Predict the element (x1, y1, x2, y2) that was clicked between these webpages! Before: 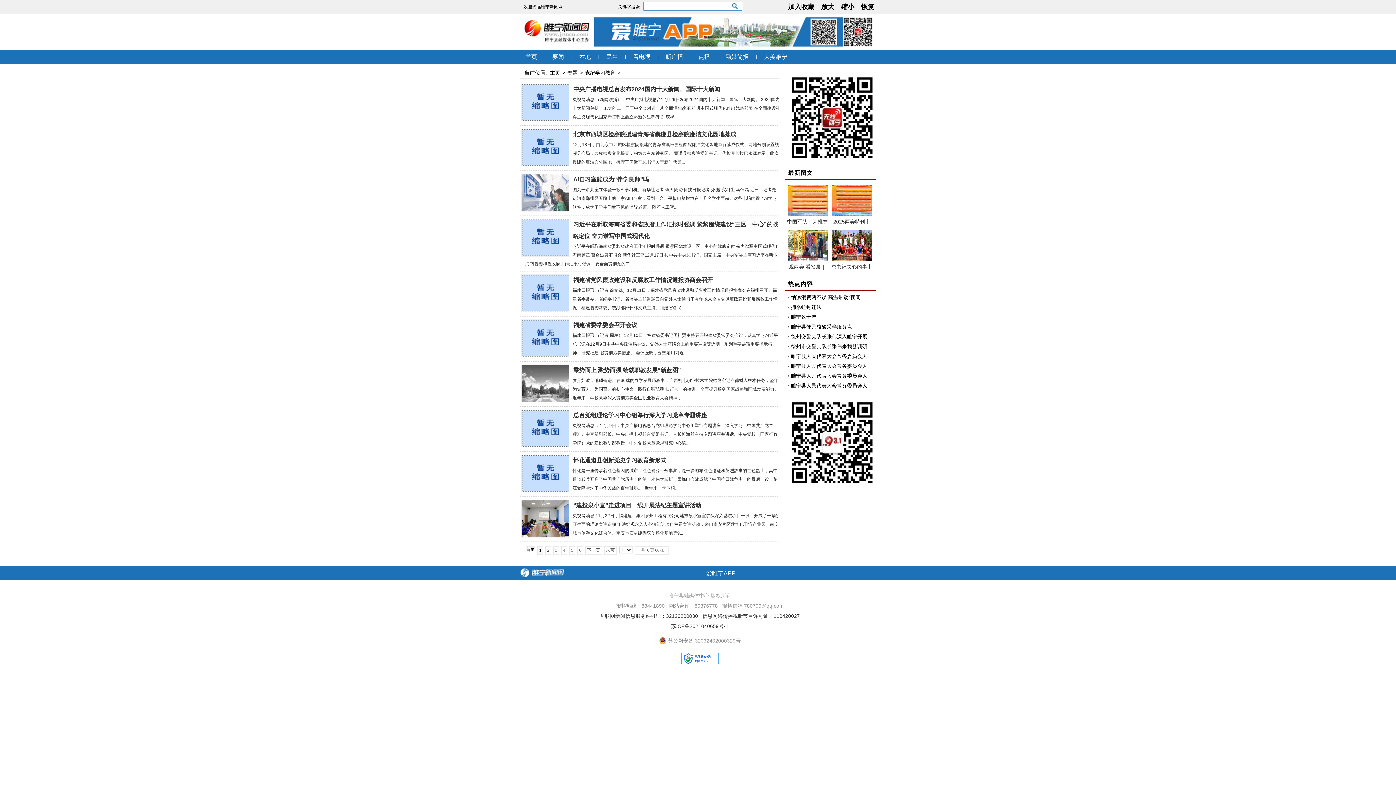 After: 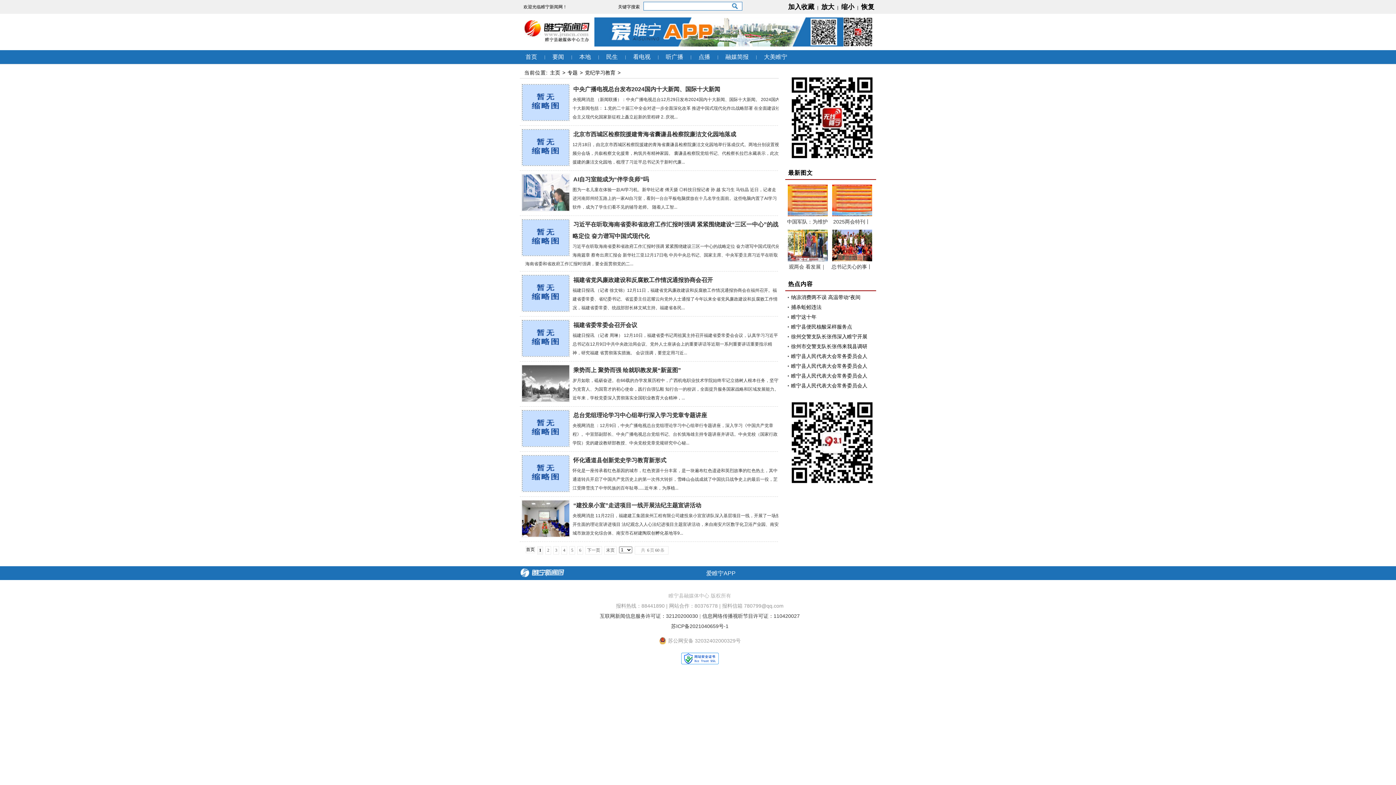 Action: bbox: (585, 69, 615, 75) label: 党纪学习教育